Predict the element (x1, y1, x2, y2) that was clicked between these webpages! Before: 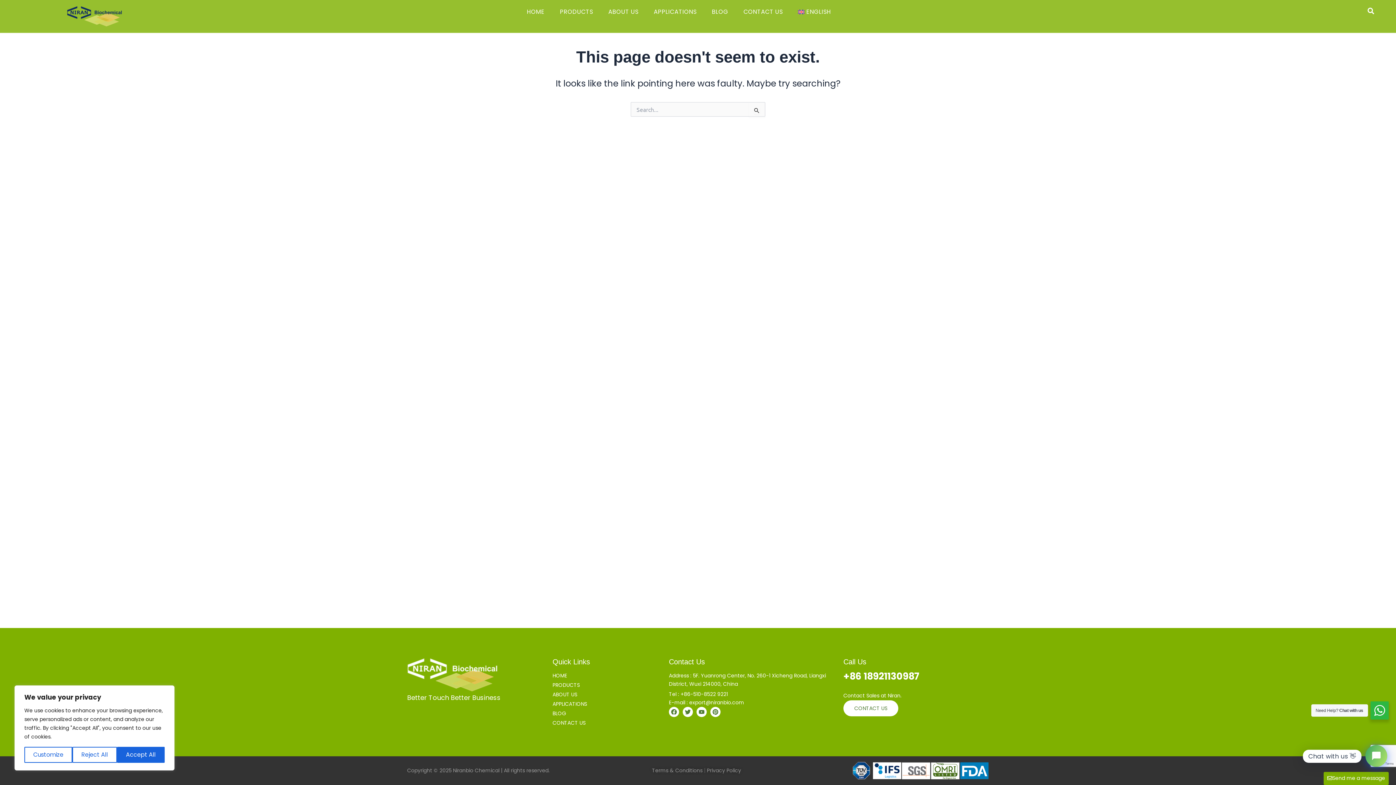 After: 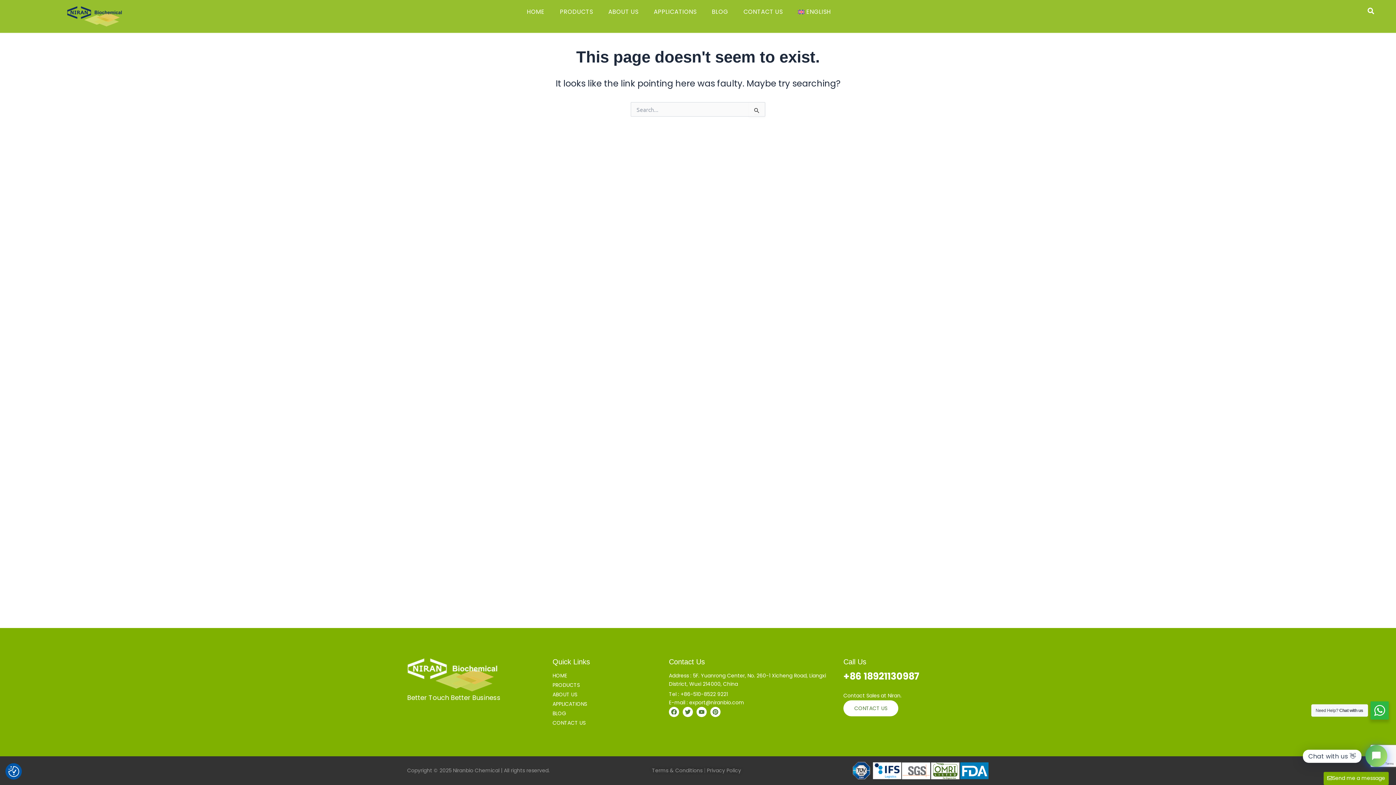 Action: label: Accept All bbox: (116, 747, 164, 763)